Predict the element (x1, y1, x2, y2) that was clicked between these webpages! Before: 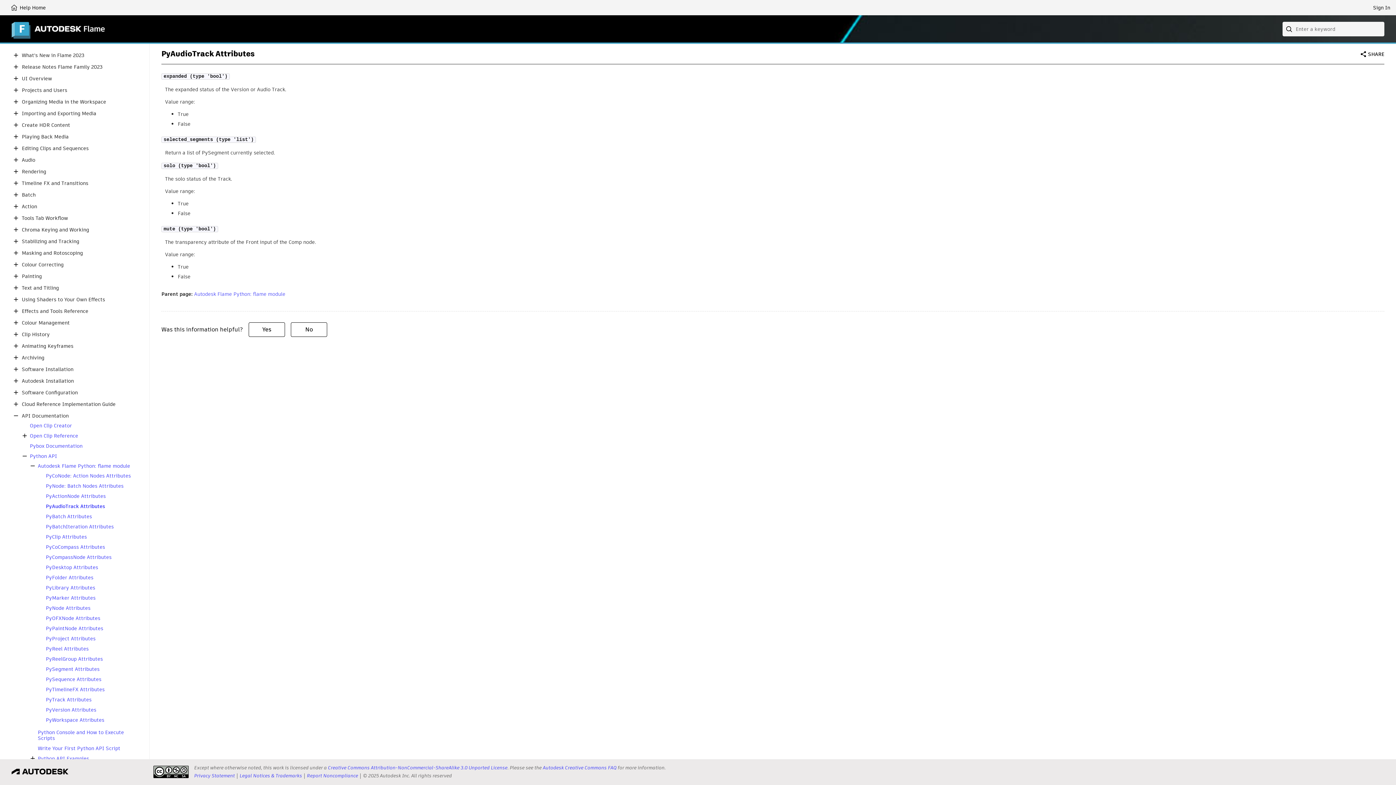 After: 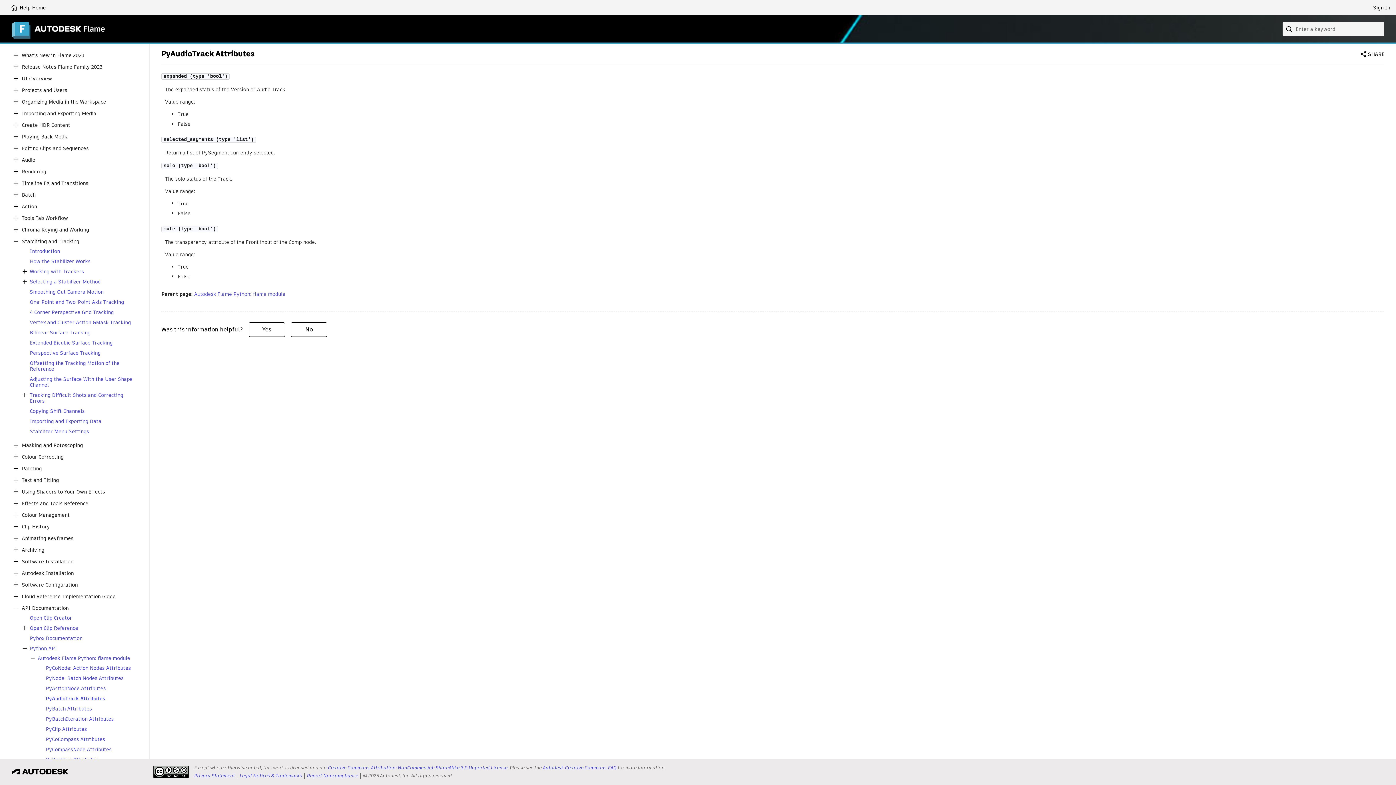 Action: bbox: (11, 237, 20, 245)